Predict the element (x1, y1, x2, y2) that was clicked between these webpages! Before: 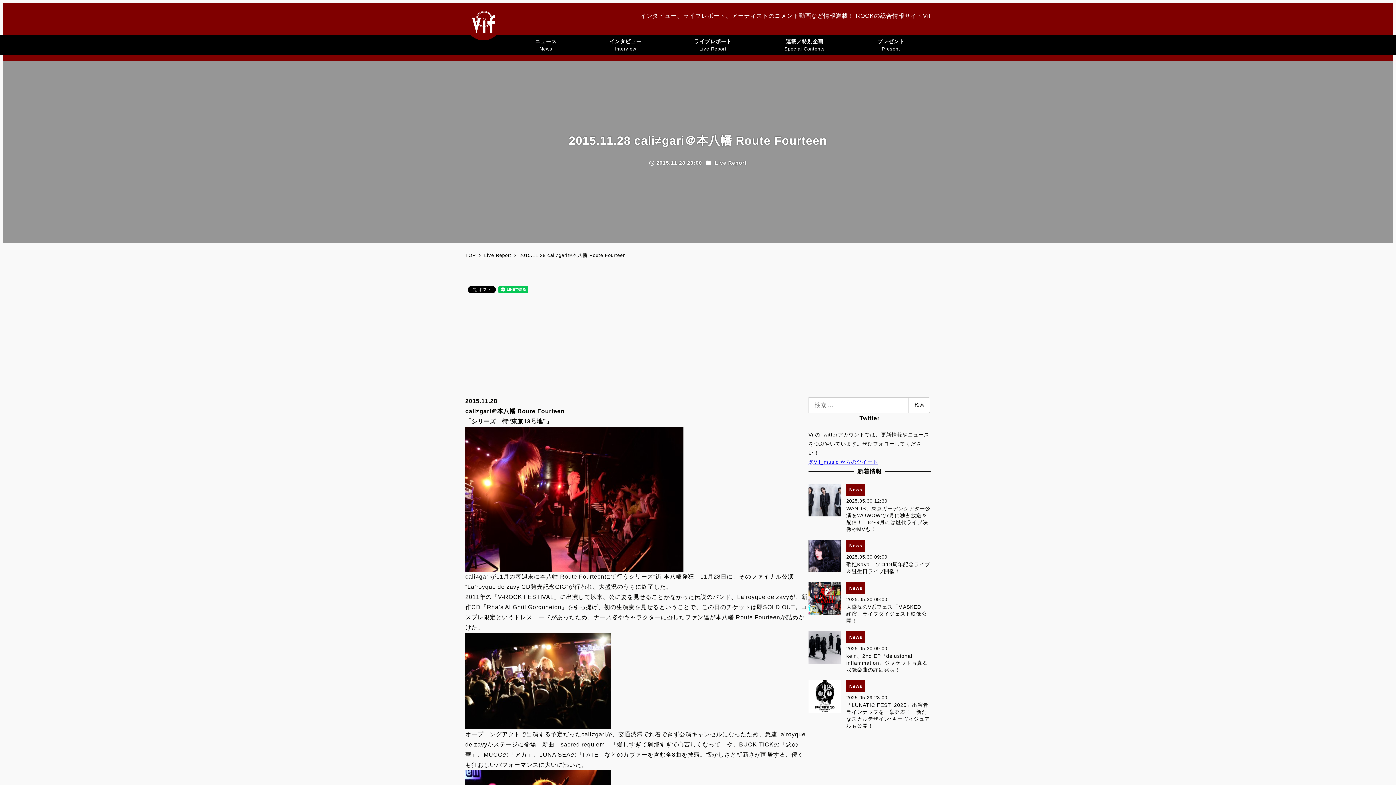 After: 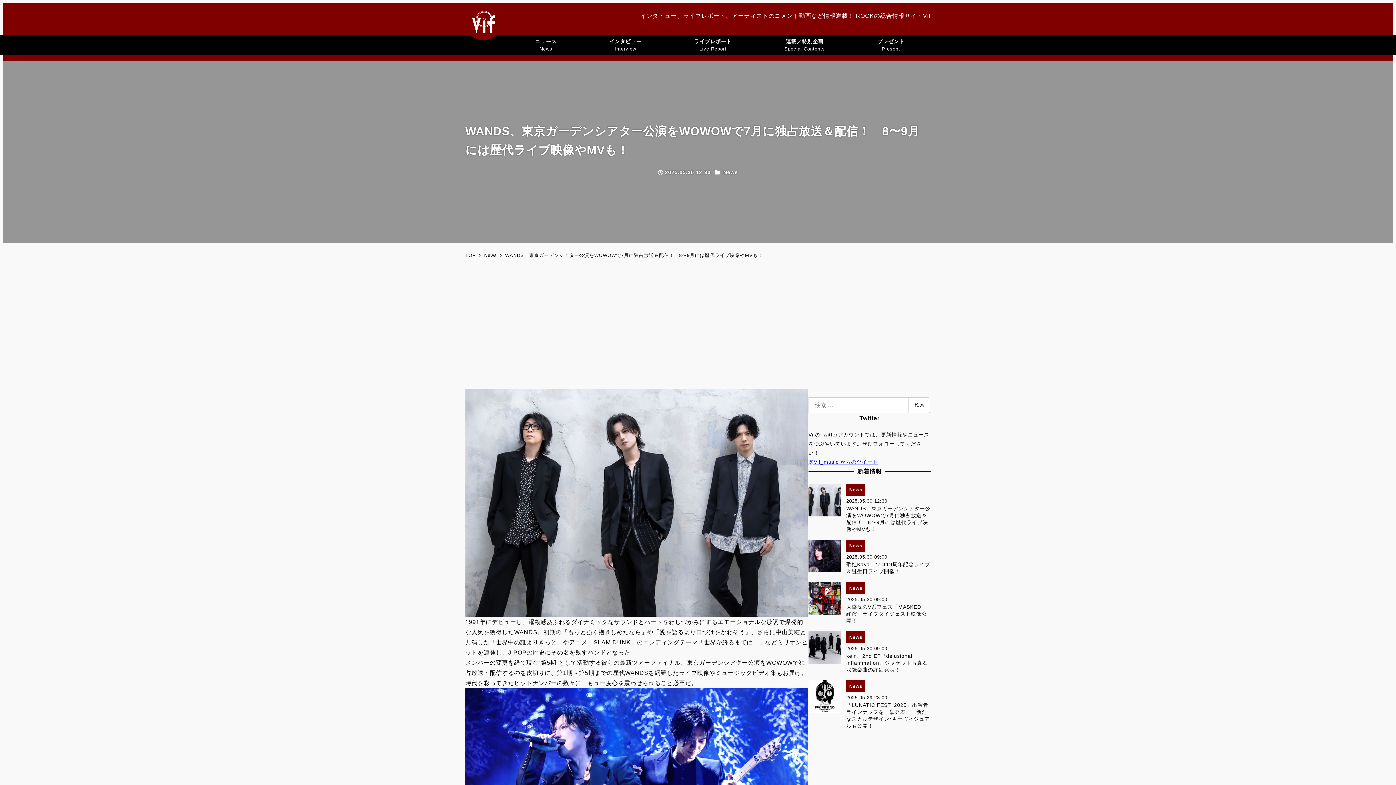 Action: label: News
WANDS、東京ガーデンシアター公演をWOWOWで7月に独占放送＆配信！　8〜9月には歴代ライブ映像やMVも！
2025.05.30 12:30 bbox: (808, 484, 930, 533)